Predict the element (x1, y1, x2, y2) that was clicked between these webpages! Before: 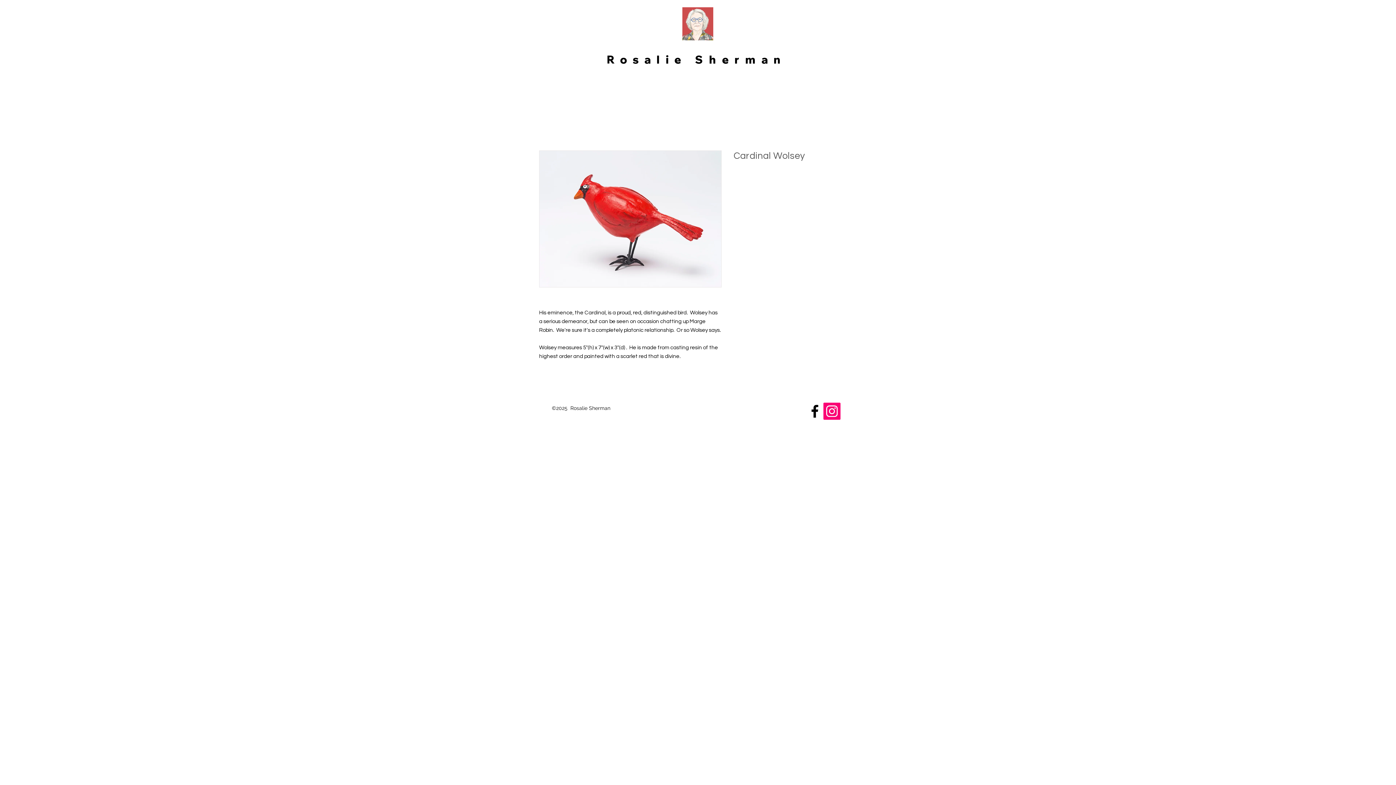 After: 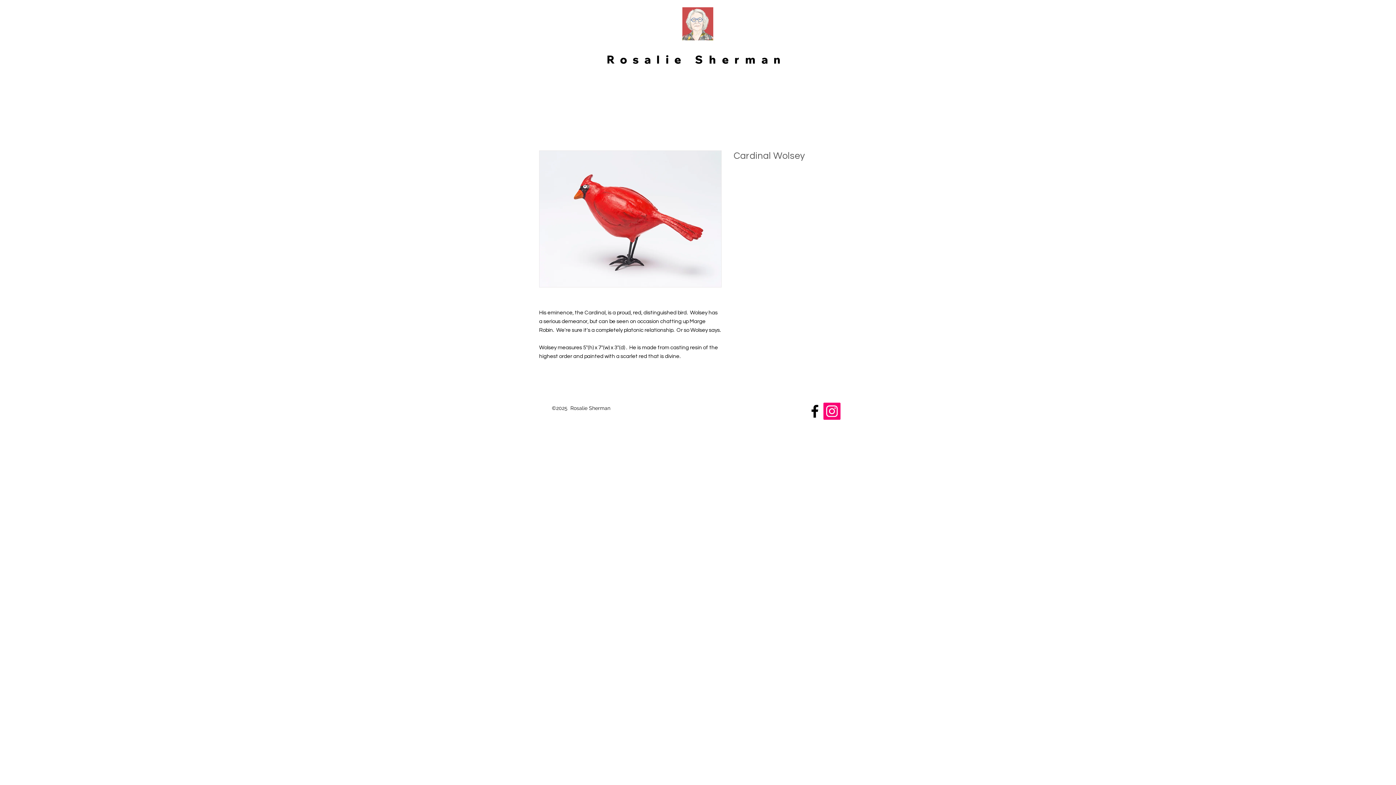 Action: bbox: (806, 403, 823, 420) label: Black Facebook Icon